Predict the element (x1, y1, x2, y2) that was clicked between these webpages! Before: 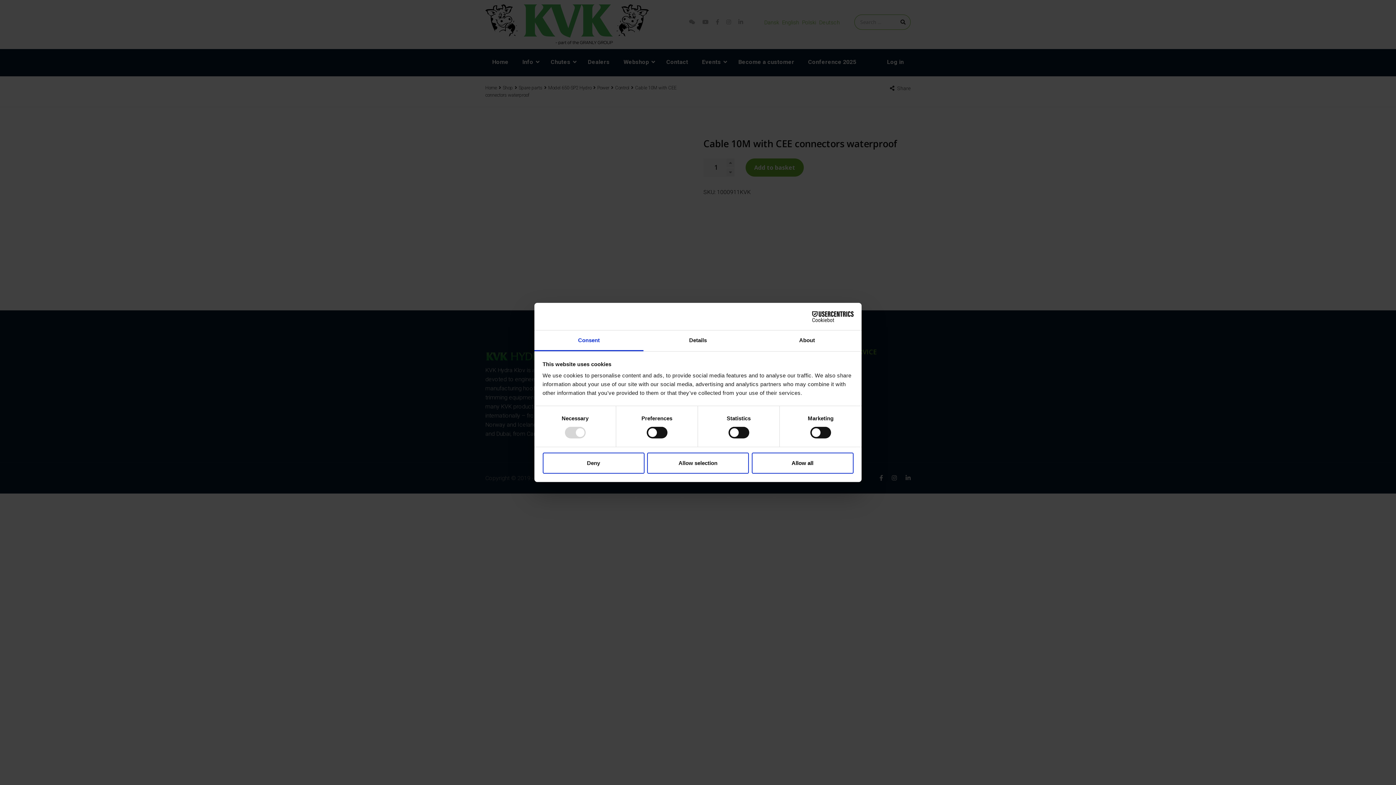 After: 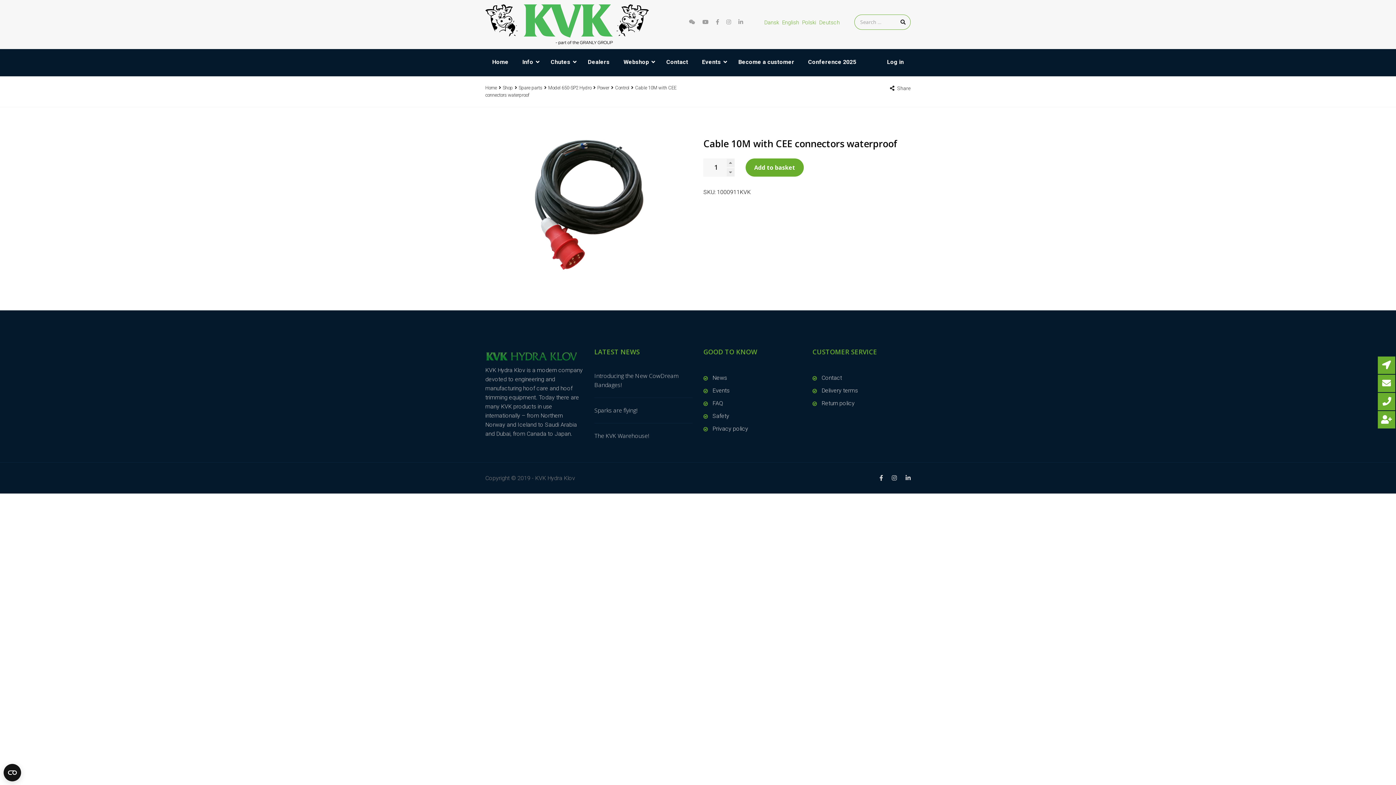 Action: bbox: (542, 452, 644, 473) label: Deny